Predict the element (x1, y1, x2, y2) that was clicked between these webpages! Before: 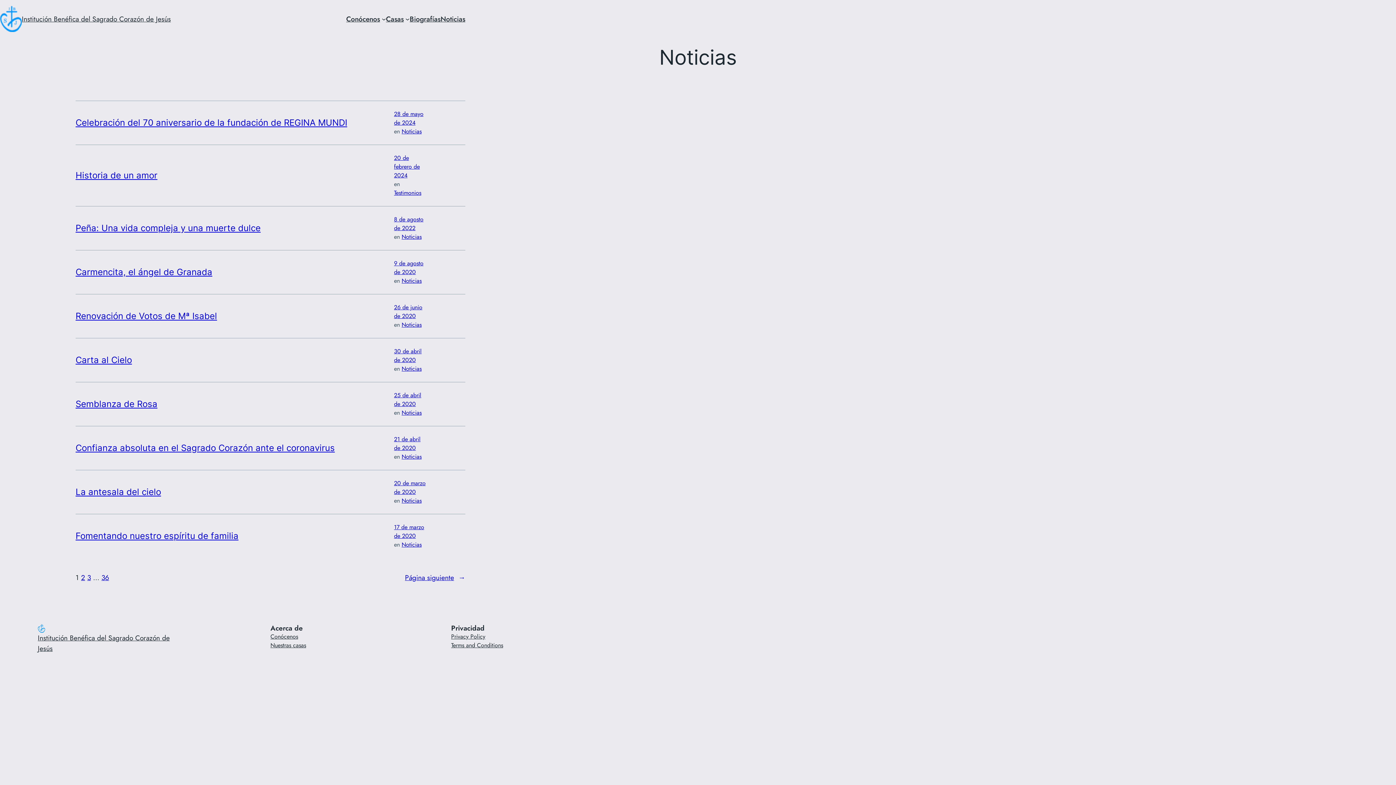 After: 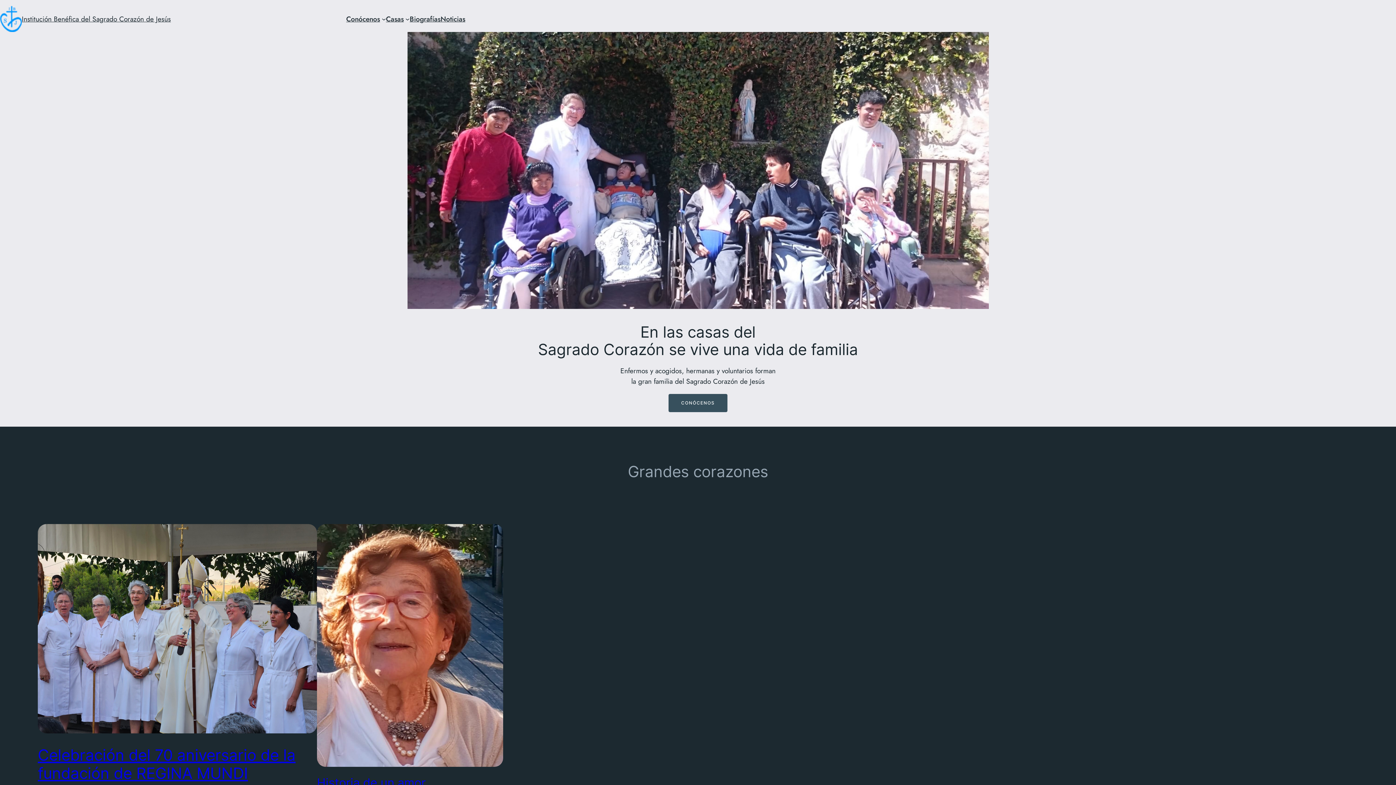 Action: bbox: (21, 13, 170, 23) label: Institución Benéfica del Sagrado Corazón de Jesús